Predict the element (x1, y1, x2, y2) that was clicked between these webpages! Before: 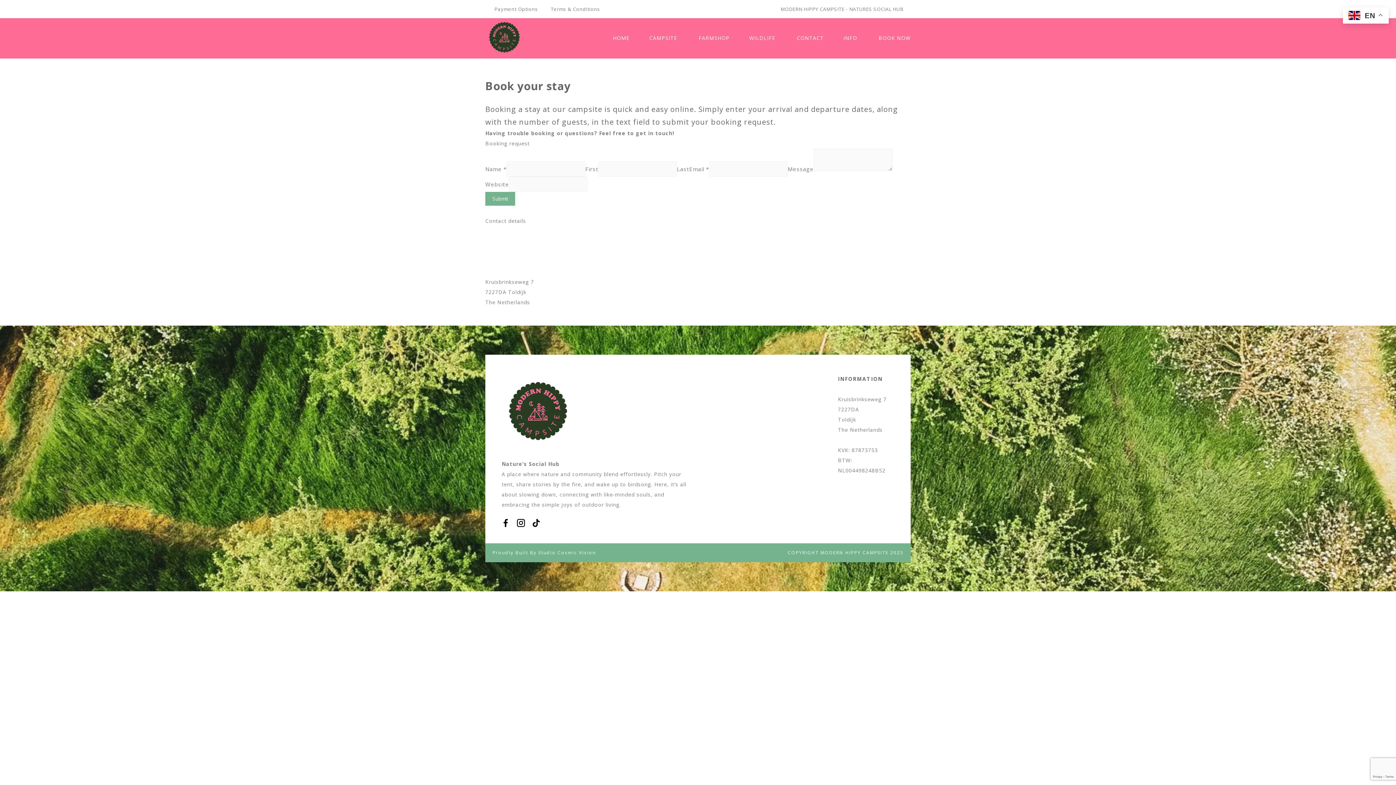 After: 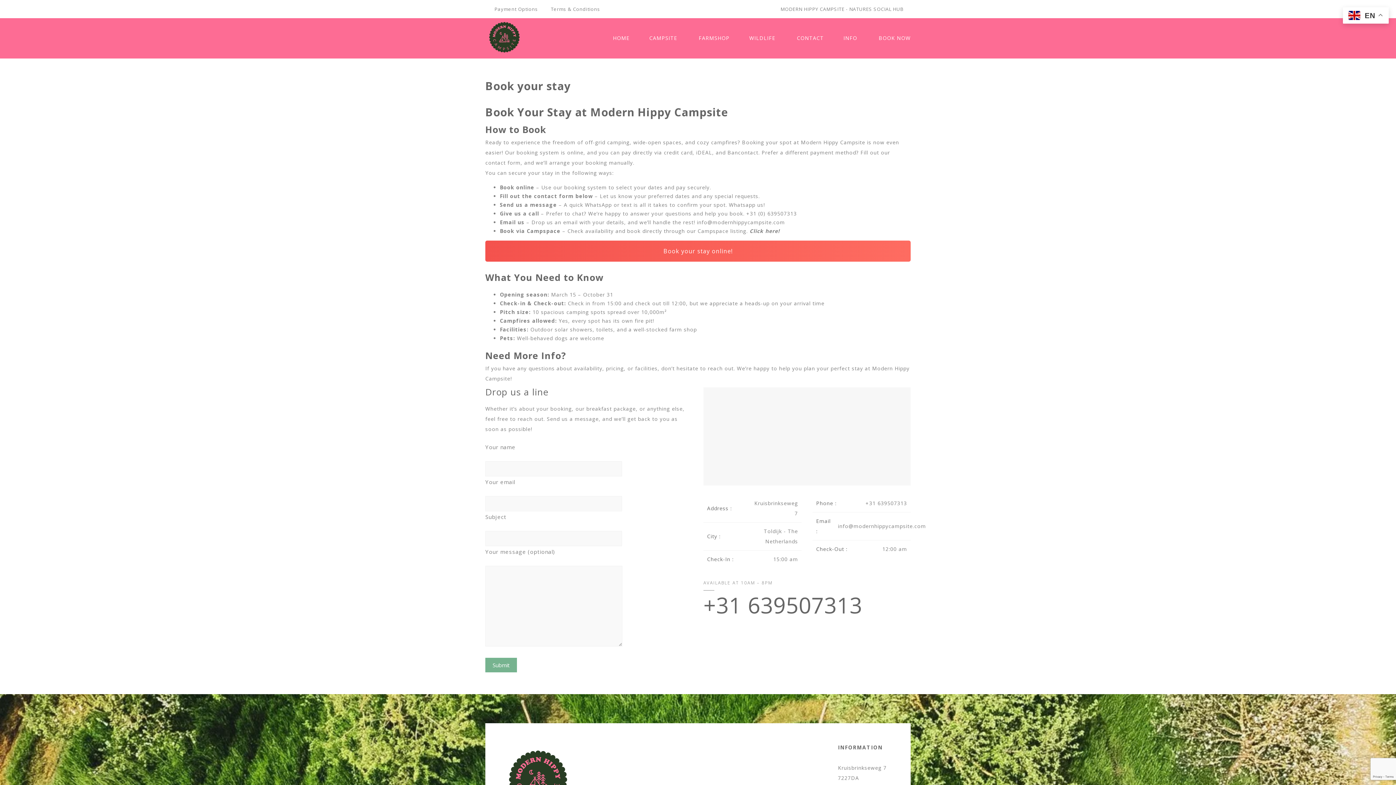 Action: bbox: (878, 34, 910, 41) label: BOOK NOW